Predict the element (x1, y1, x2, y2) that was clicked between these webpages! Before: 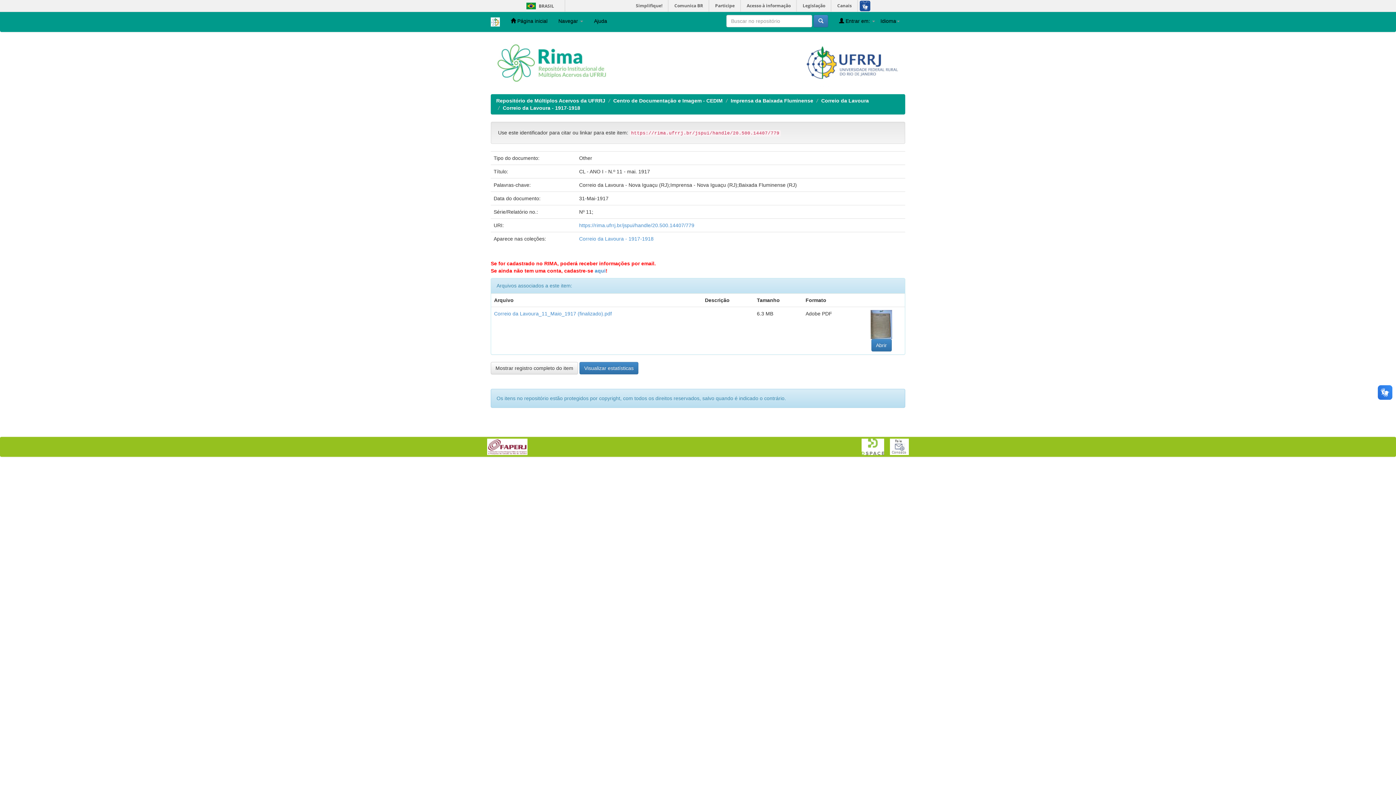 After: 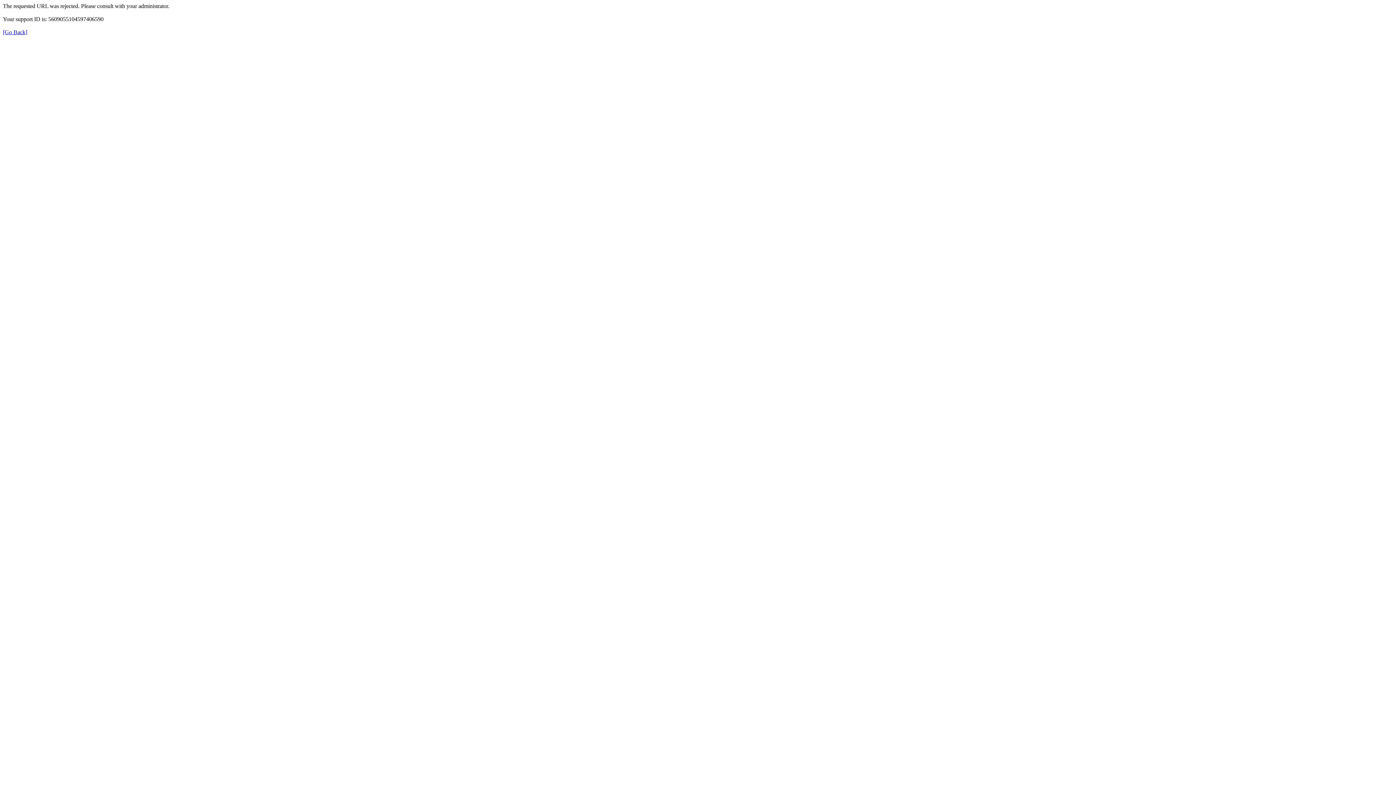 Action: label: Comunica BR bbox: (669, 0, 708, 11)